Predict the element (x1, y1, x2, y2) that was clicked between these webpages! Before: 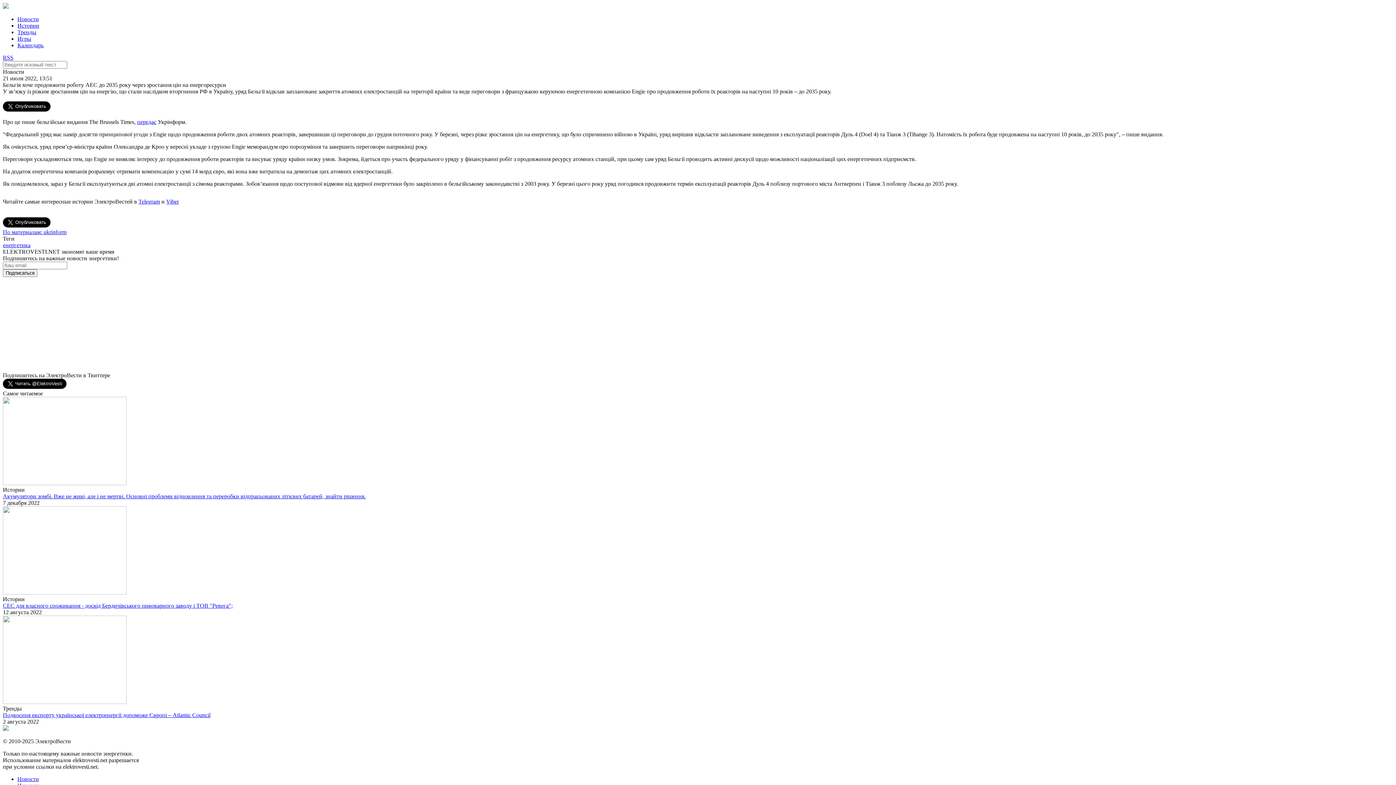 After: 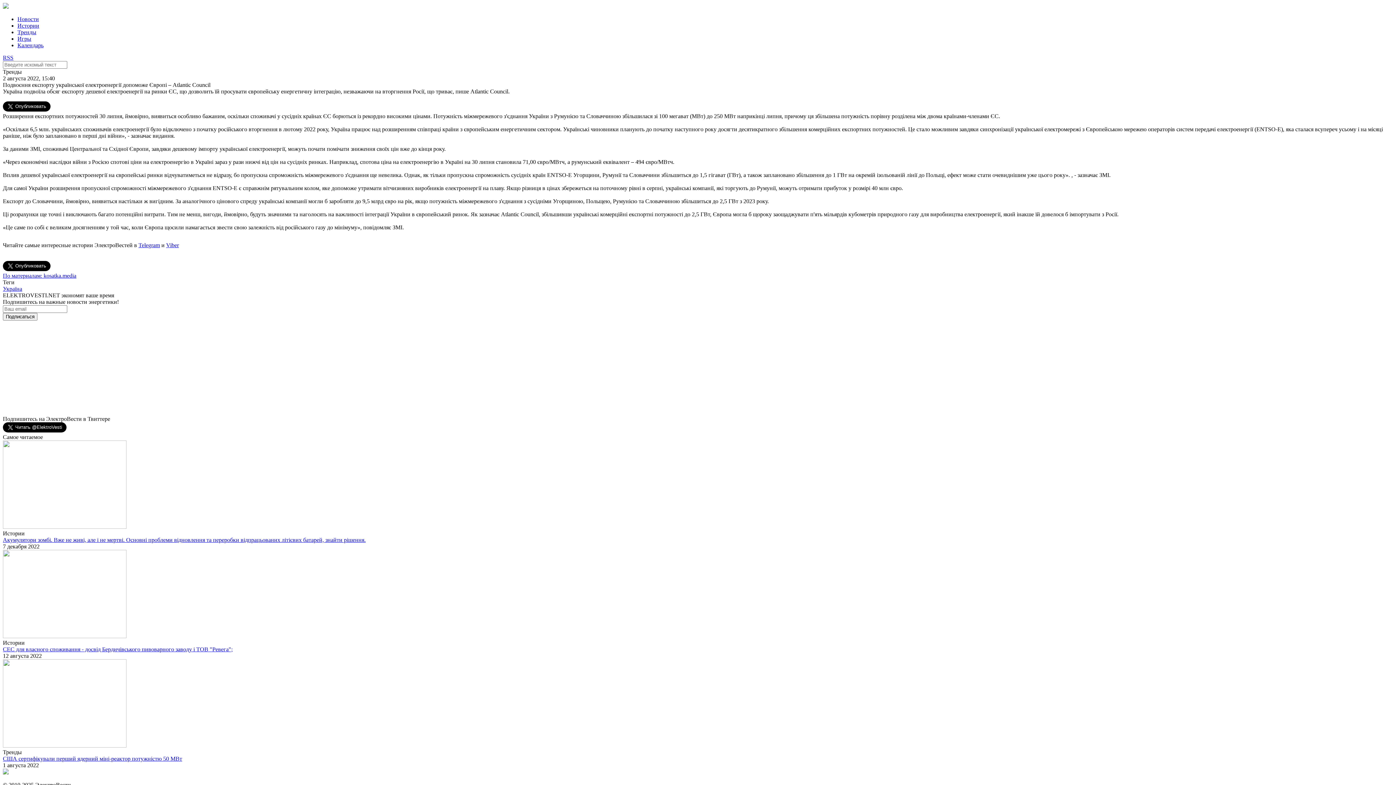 Action: bbox: (2, 699, 126, 705)